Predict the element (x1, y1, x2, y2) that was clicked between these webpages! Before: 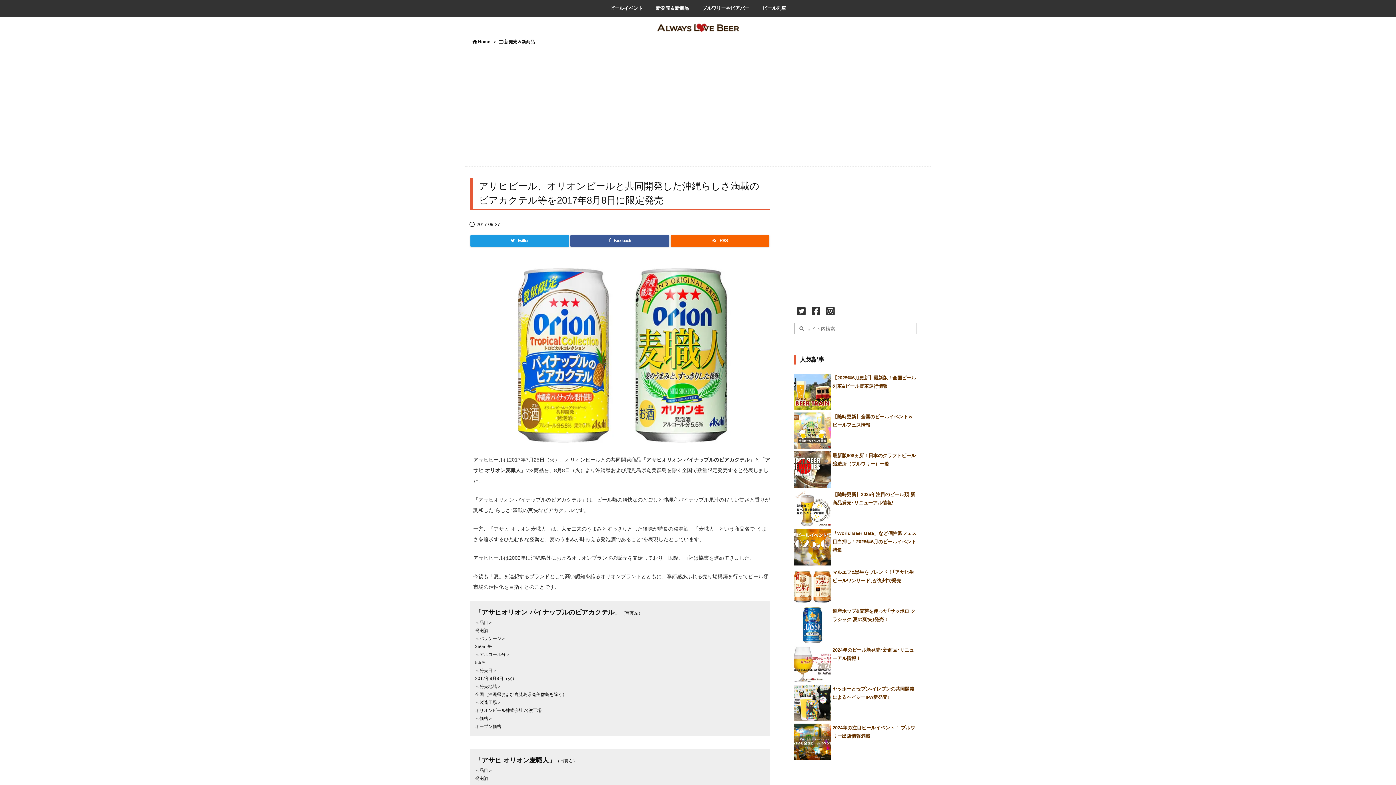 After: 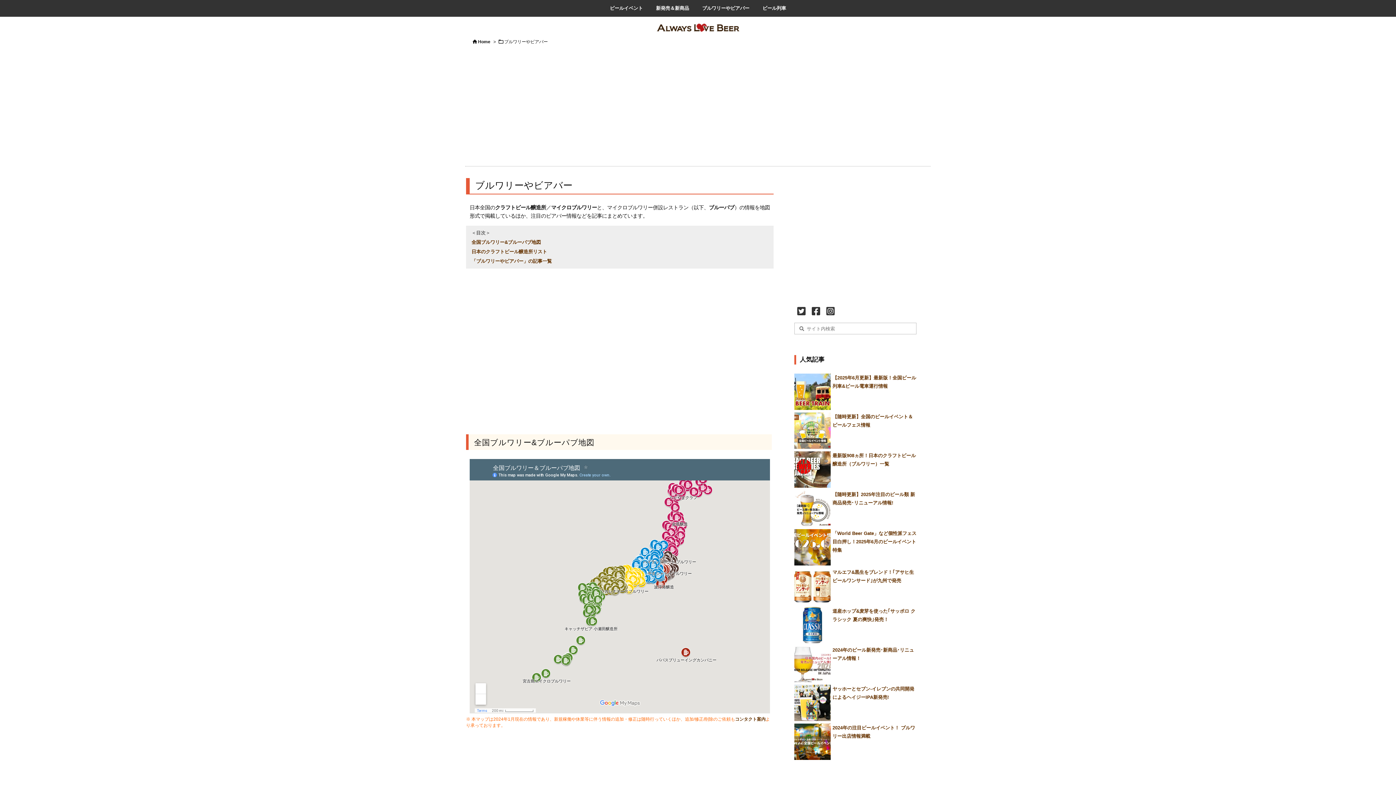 Action: bbox: (695, 0, 756, 16) label: ブルワリーやビアバー